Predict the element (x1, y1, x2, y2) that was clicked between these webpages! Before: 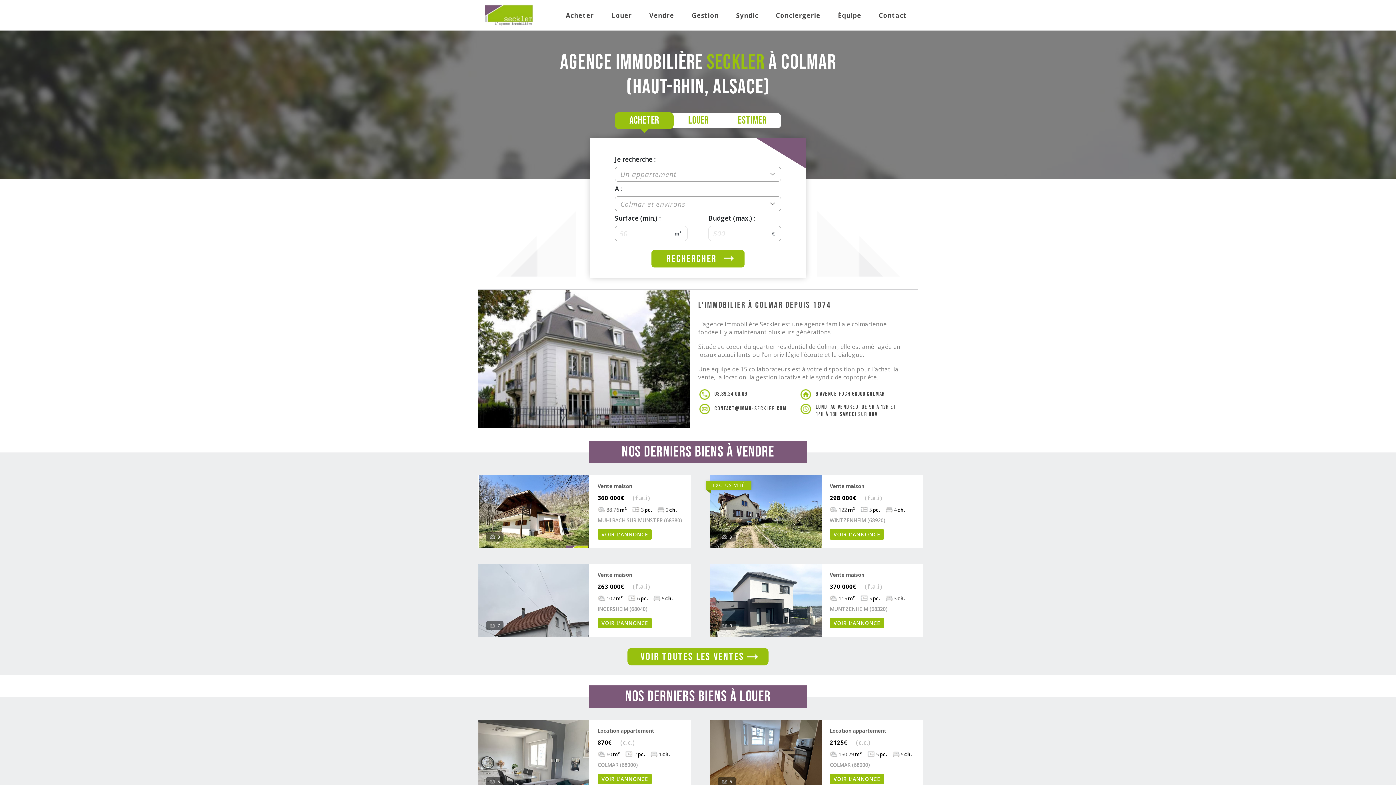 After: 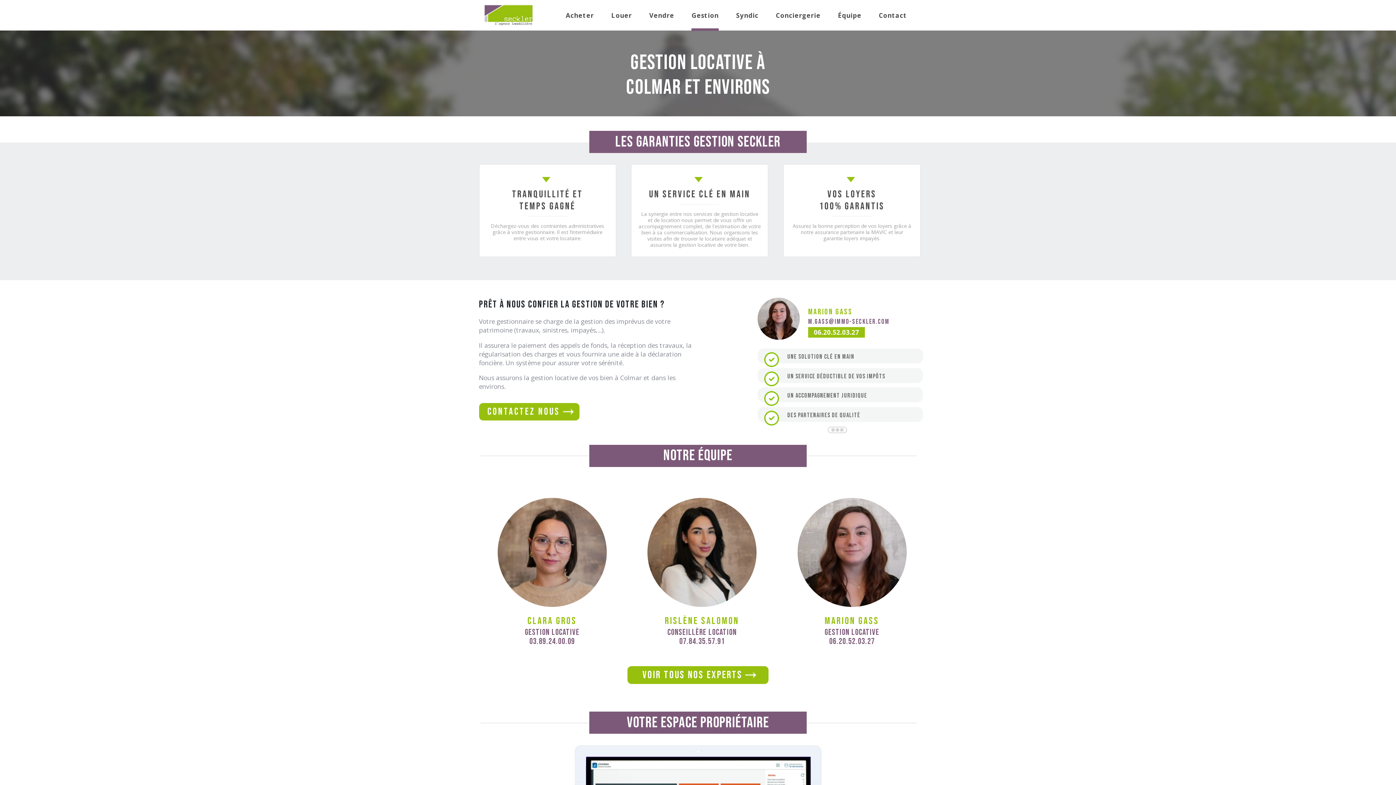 Action: bbox: (691, 1, 718, 28) label: Gestion